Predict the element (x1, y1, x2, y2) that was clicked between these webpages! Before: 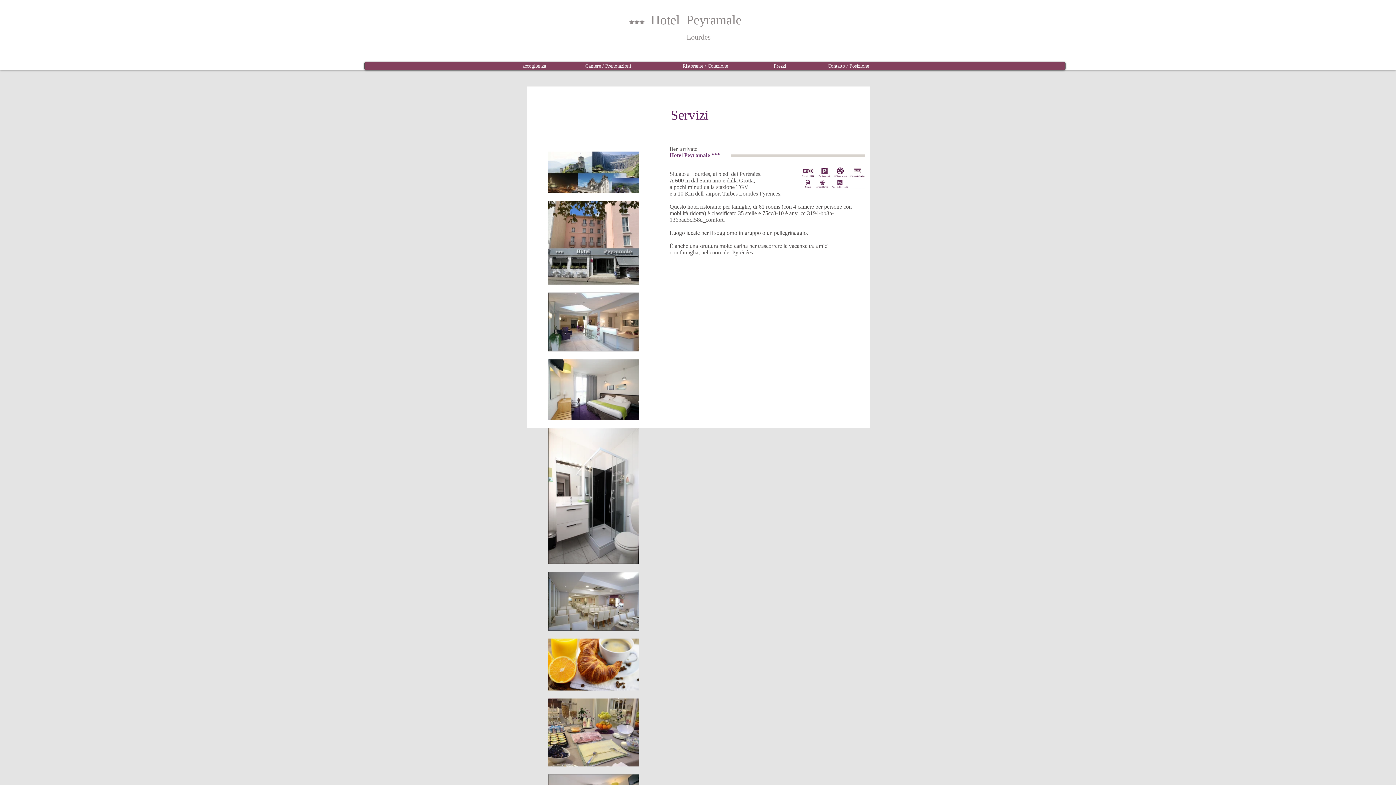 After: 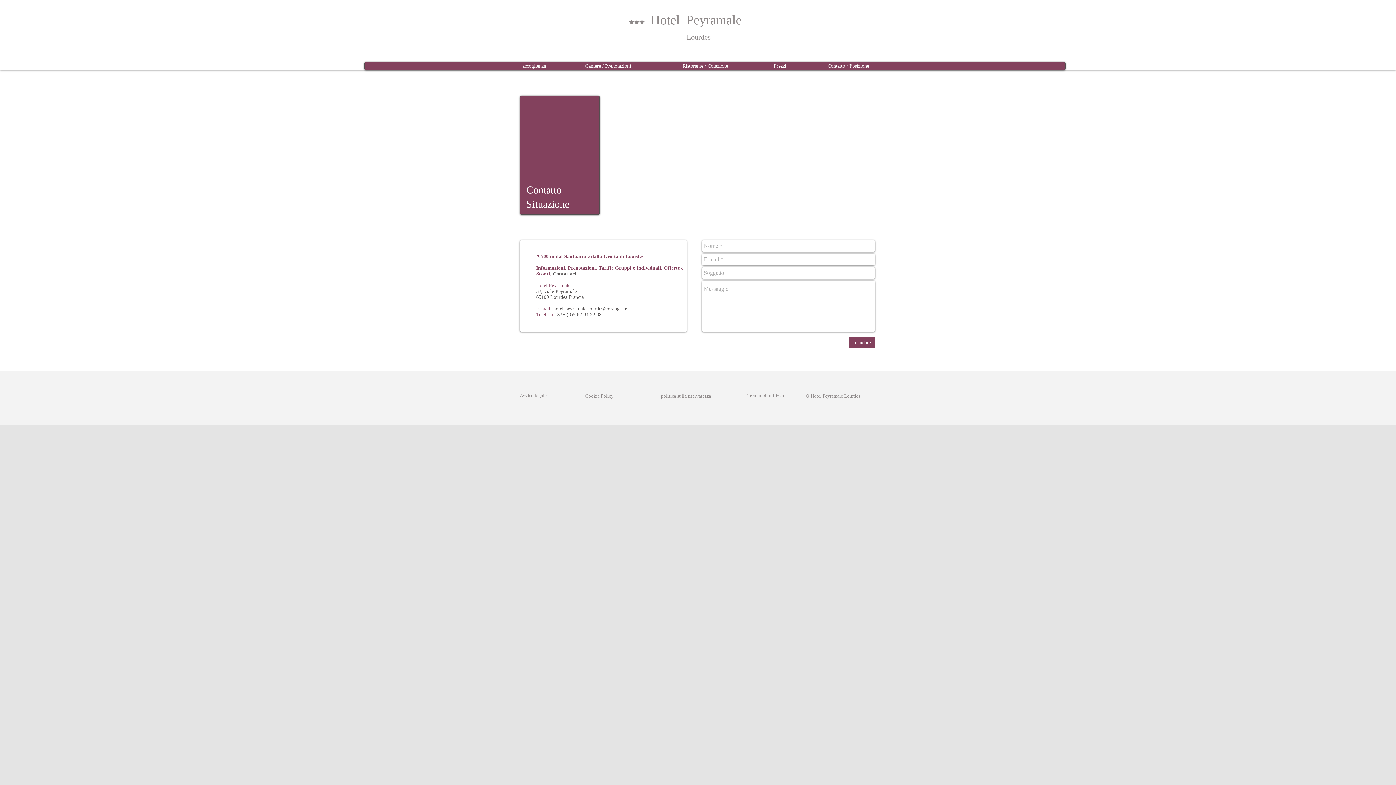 Action: bbox: (824, 61, 873, 69) label: Contatto / Posizione